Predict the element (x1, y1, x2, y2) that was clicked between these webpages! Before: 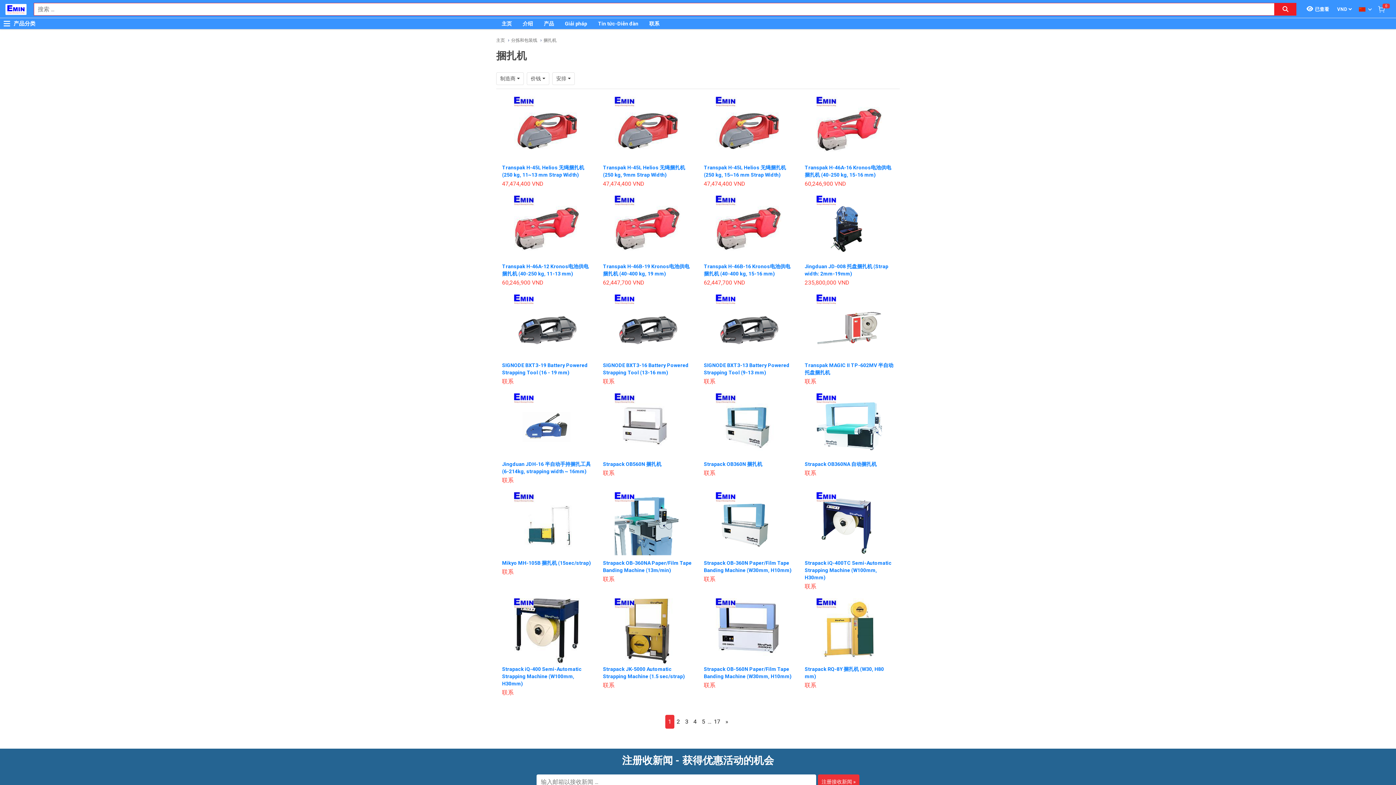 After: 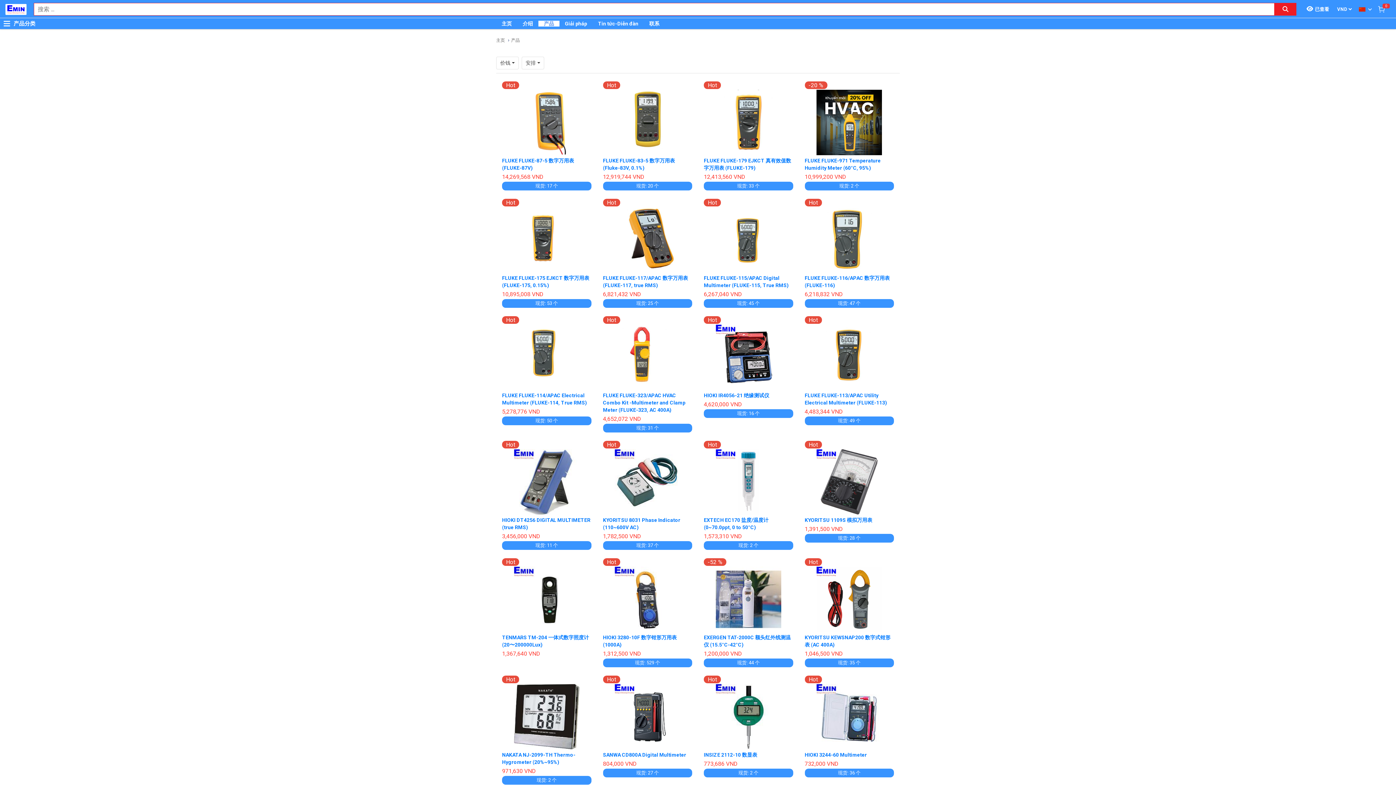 Action: bbox: (538, 20, 559, 26) label: 产品